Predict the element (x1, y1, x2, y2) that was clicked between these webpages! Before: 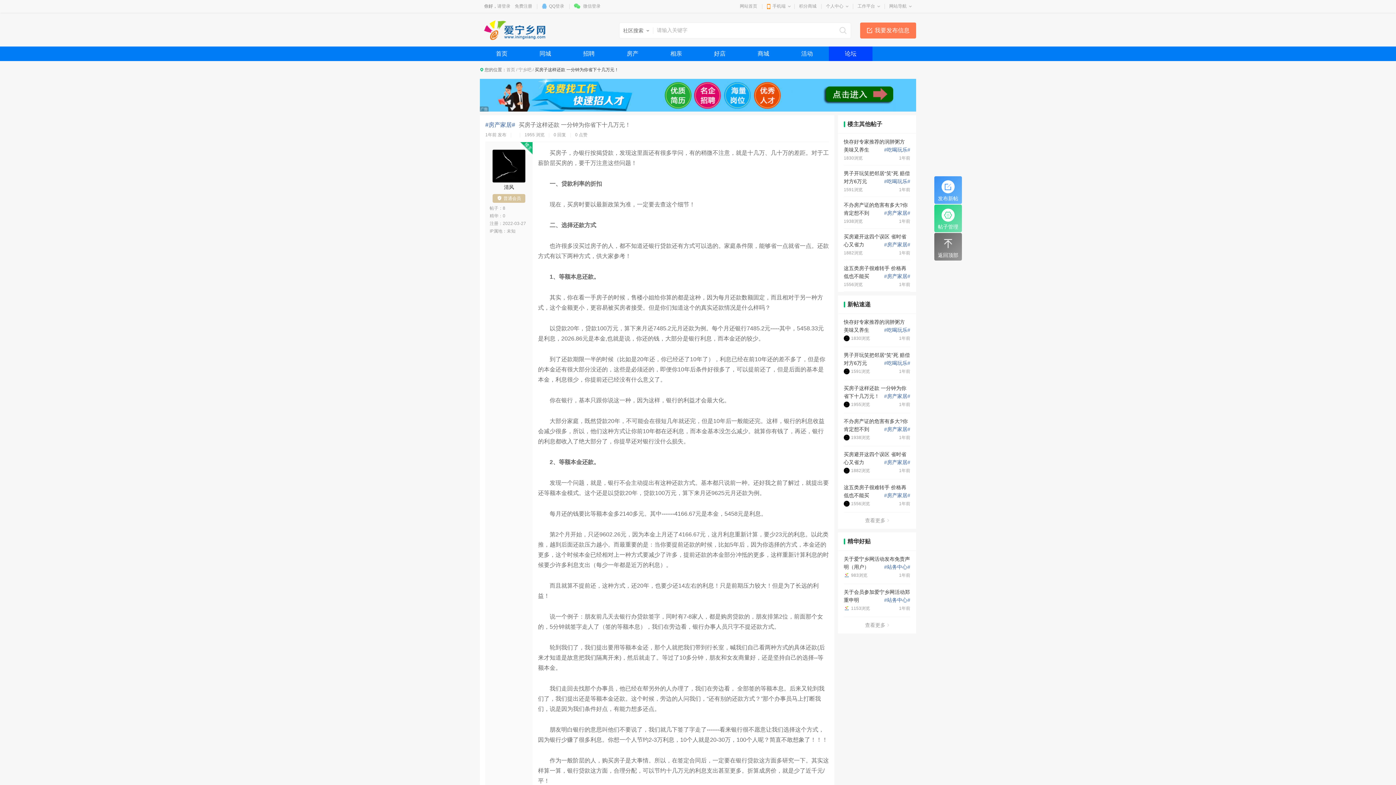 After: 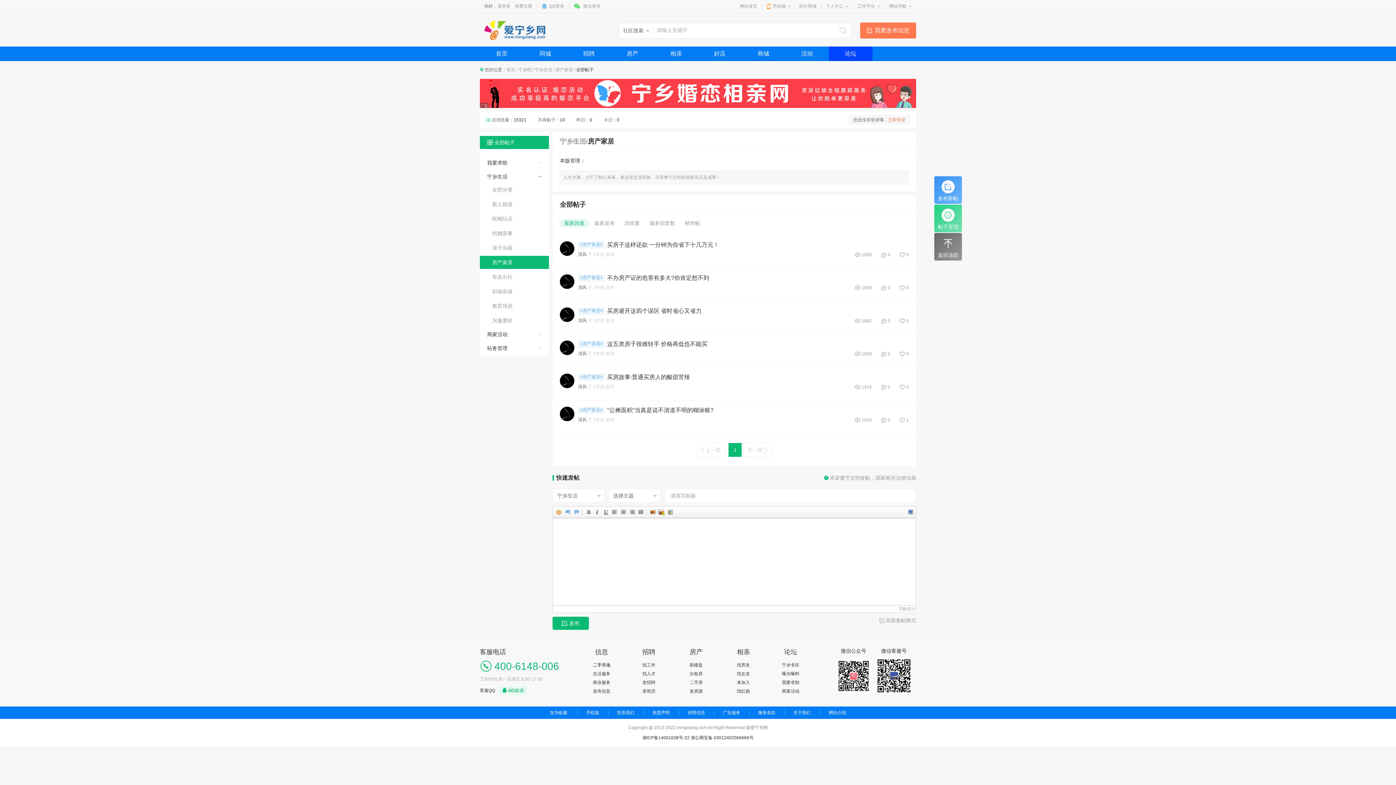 Action: bbox: (887, 273, 907, 279) label: 房产家居